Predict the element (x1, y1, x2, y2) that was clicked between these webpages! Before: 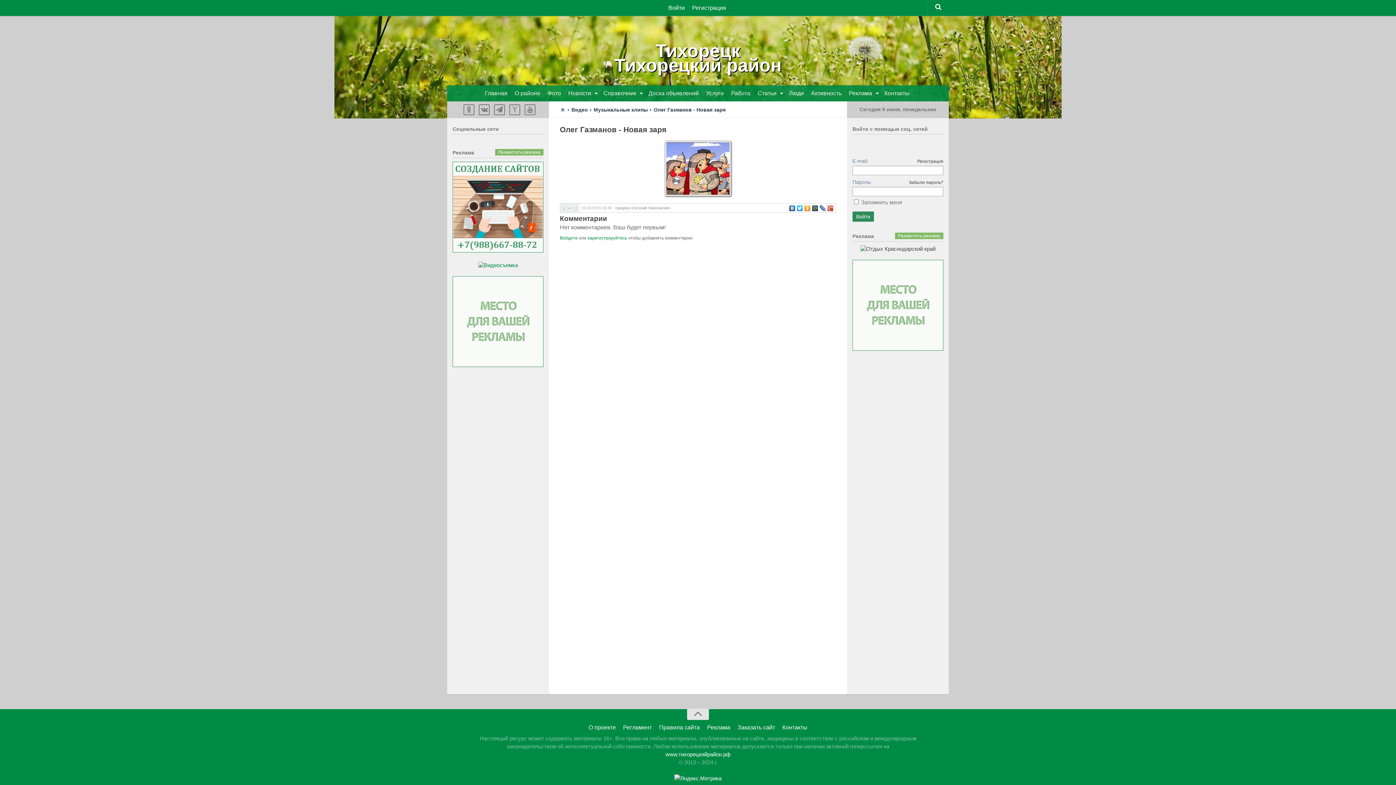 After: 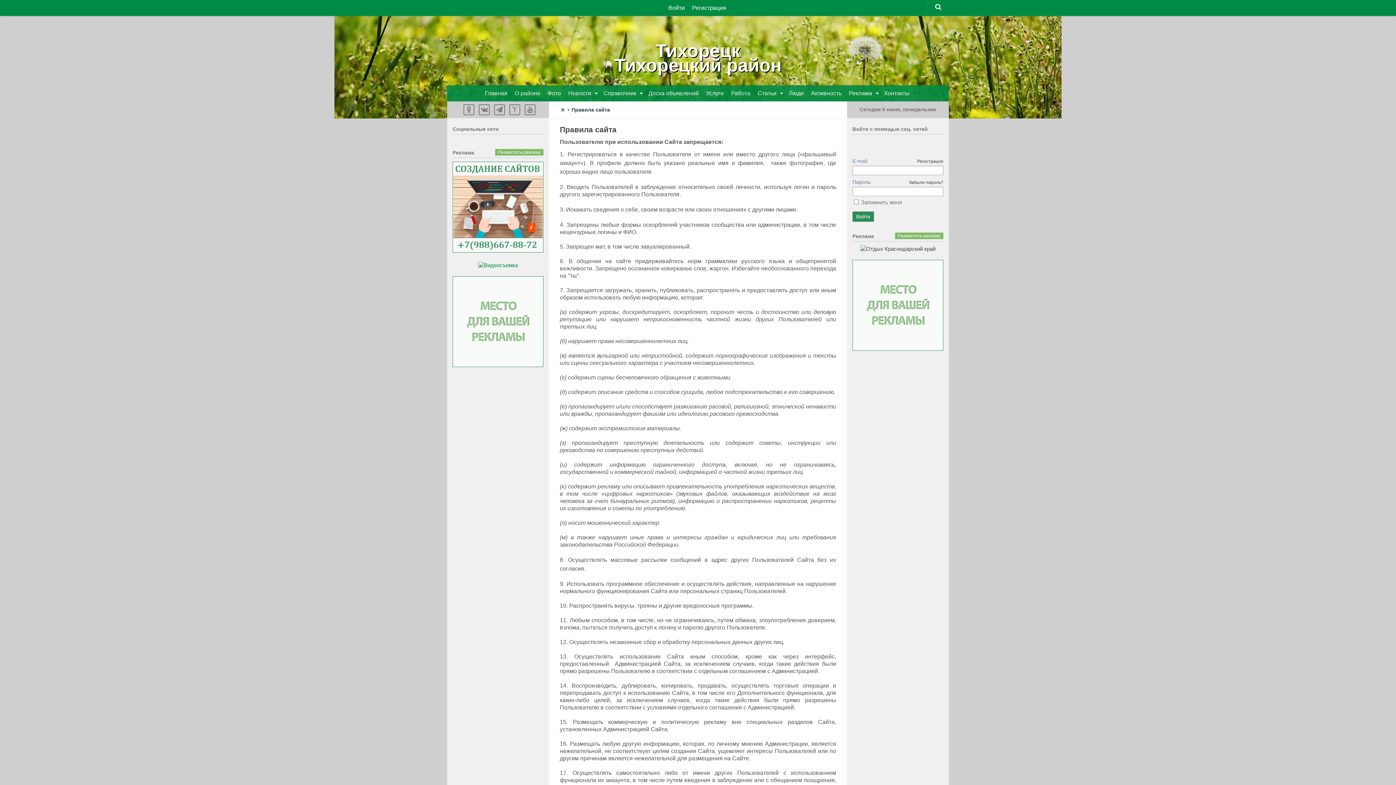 Action: bbox: (655, 722, 703, 733) label: Правила сайта